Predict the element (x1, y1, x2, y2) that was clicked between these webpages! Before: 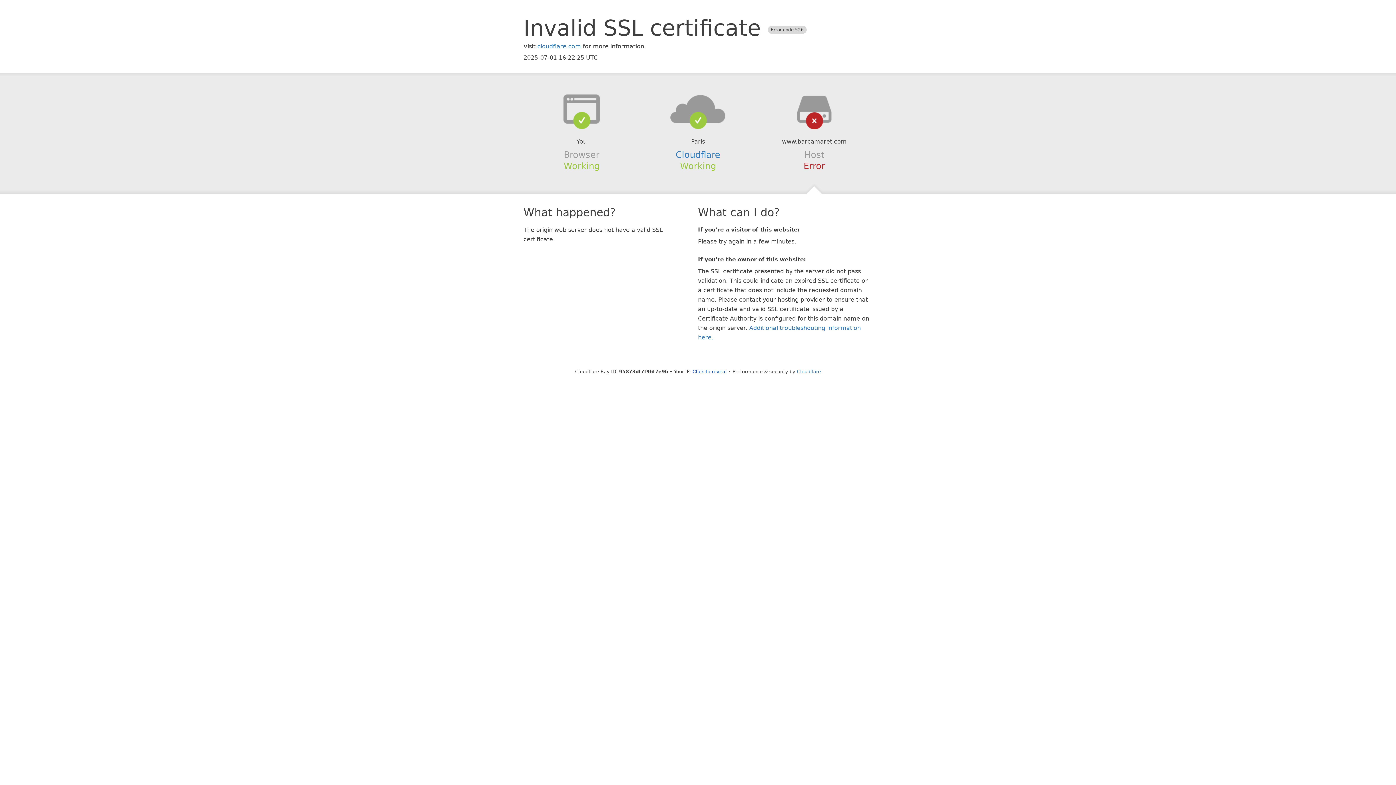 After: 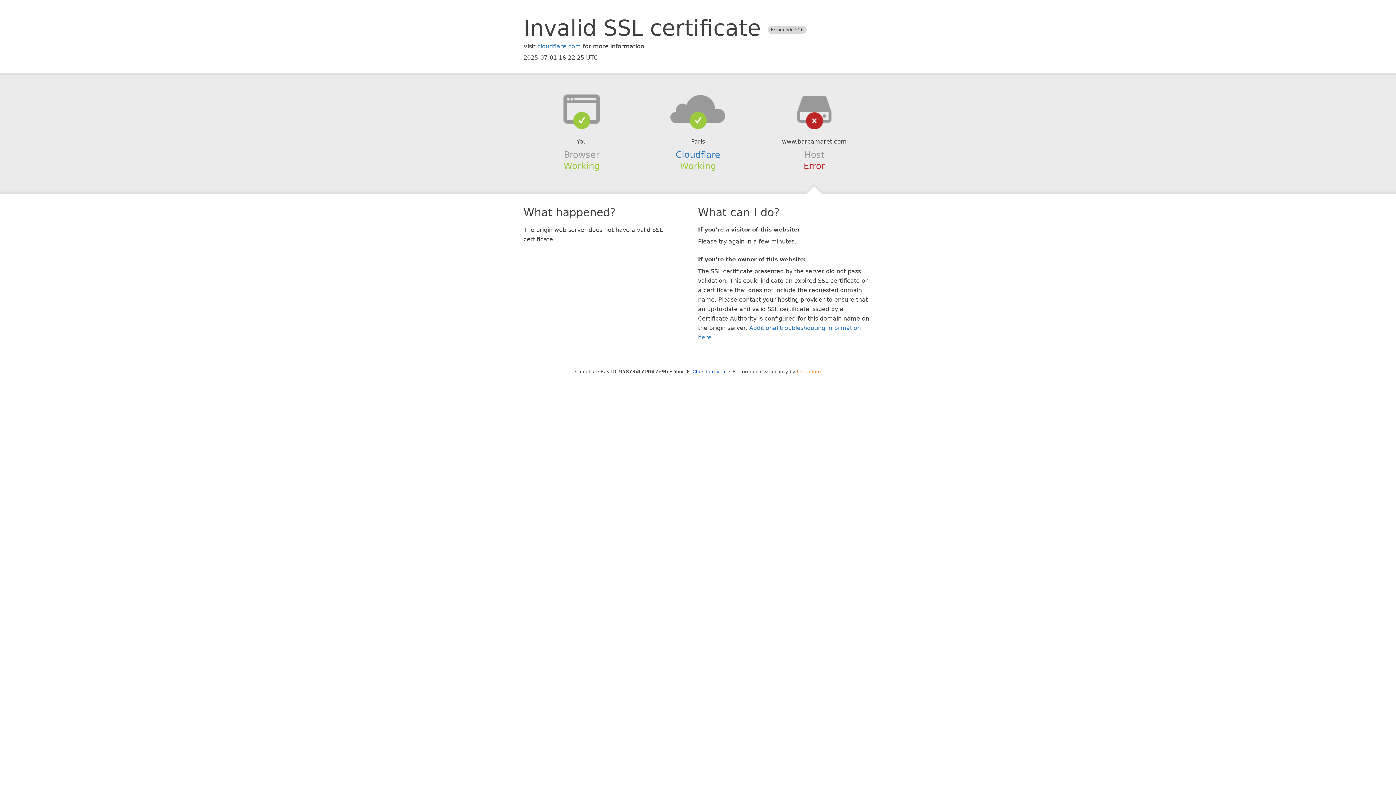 Action: label: Cloudflare bbox: (797, 368, 821, 374)